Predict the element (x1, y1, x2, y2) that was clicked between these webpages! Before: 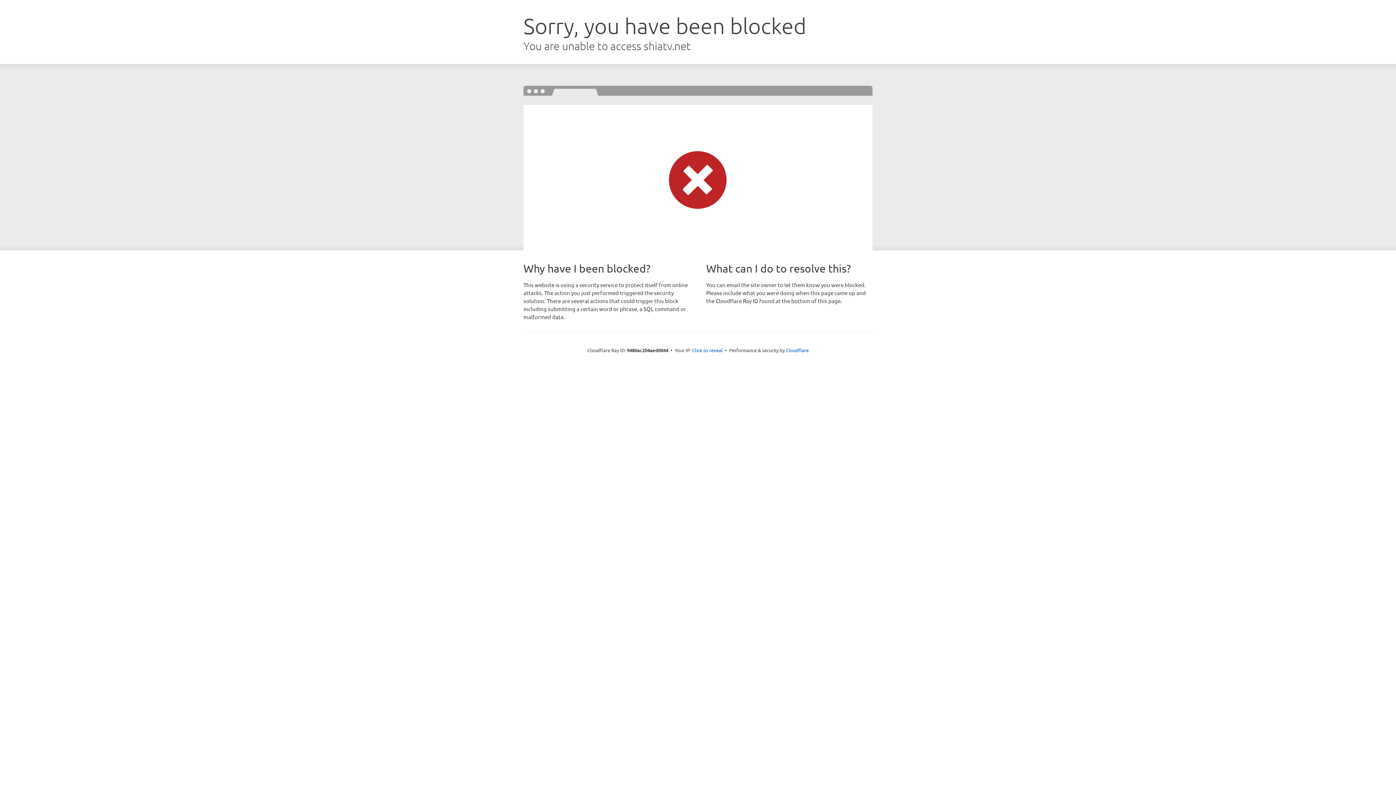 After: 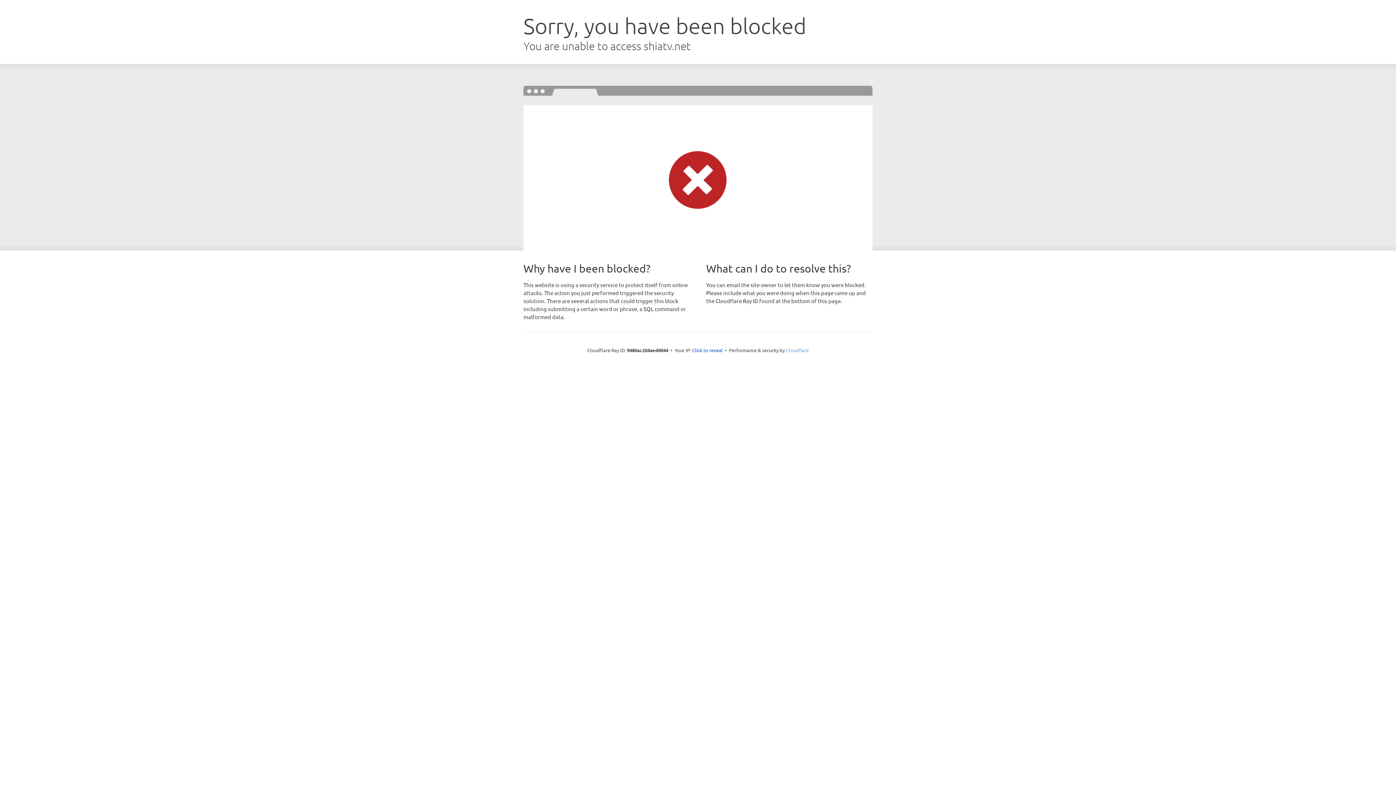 Action: bbox: (786, 347, 808, 353) label: Cloudflare